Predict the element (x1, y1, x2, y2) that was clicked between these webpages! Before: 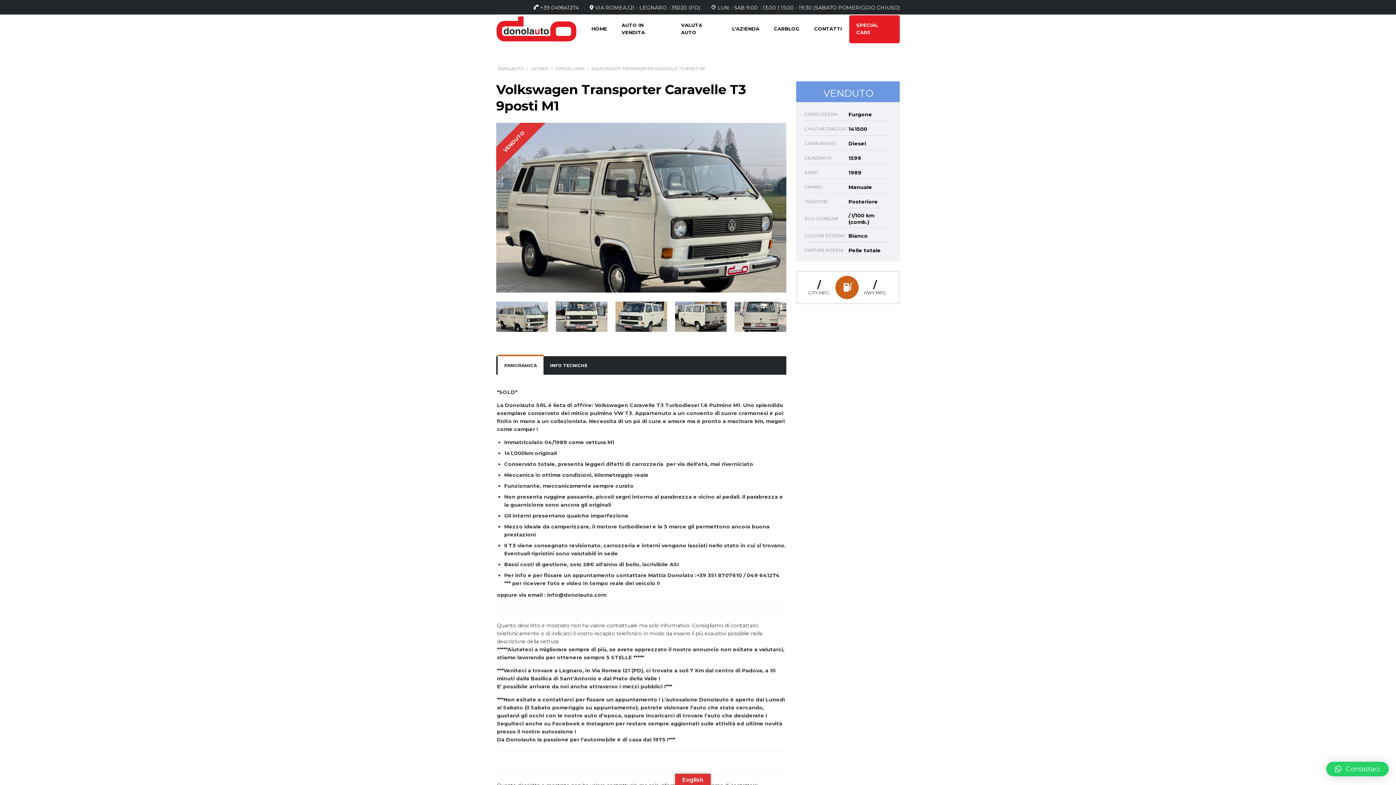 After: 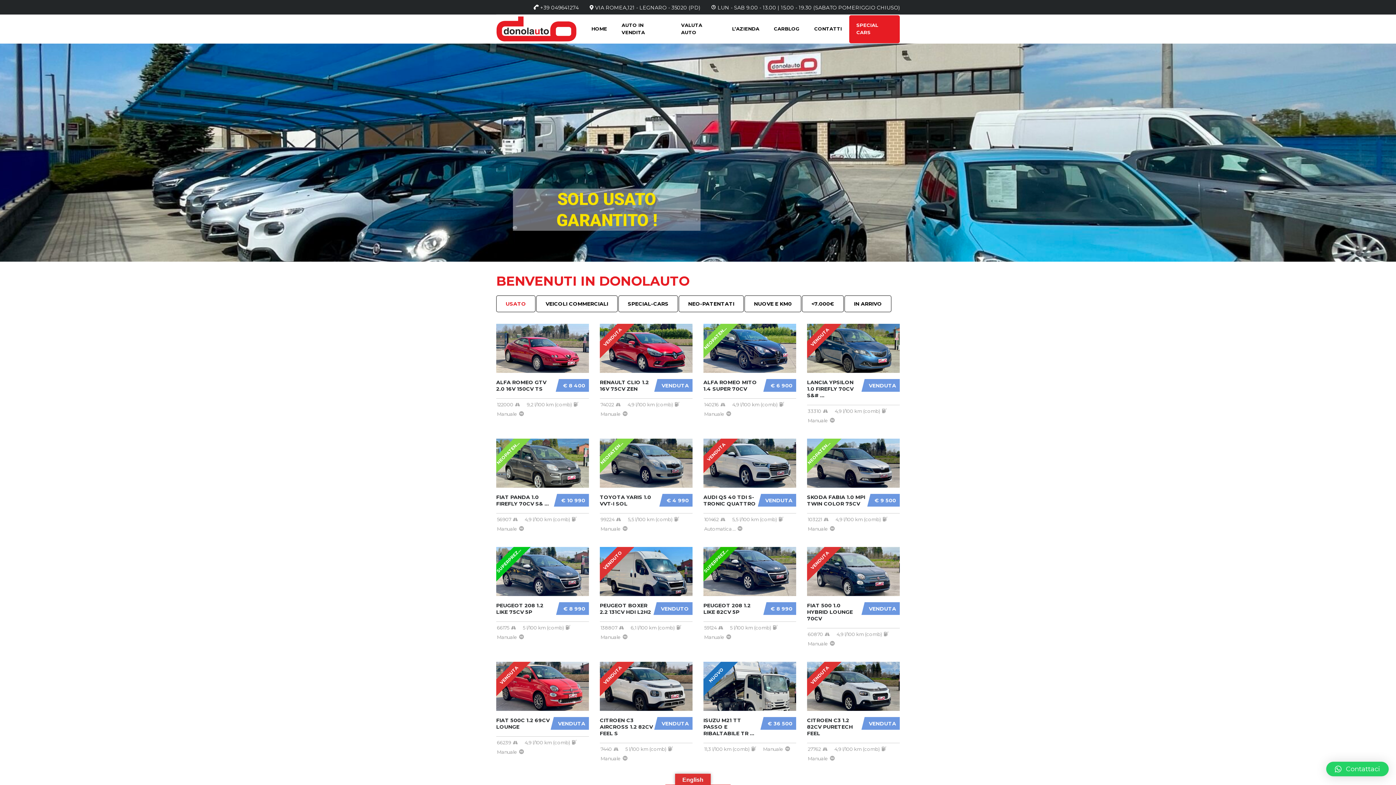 Action: label: HOME bbox: (584, 18, 614, 39)